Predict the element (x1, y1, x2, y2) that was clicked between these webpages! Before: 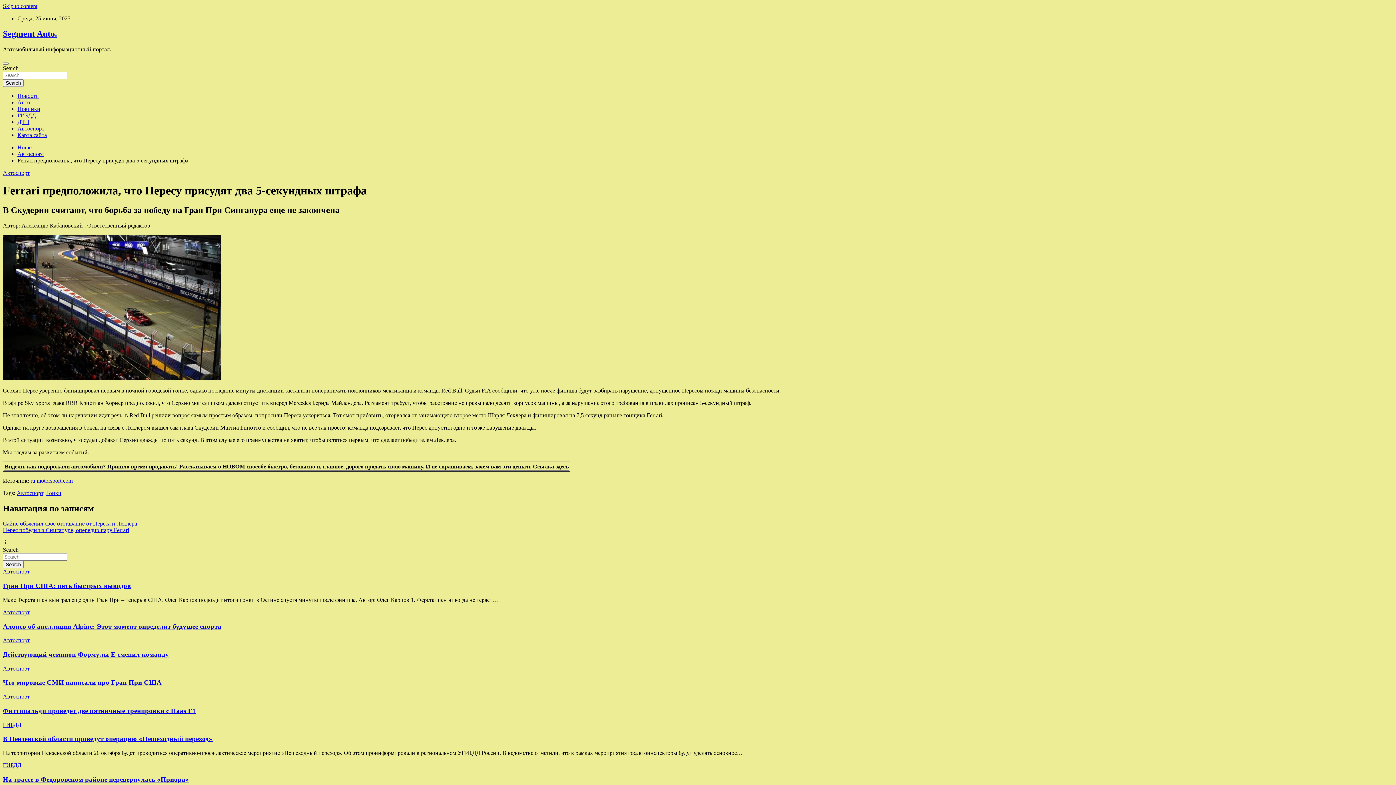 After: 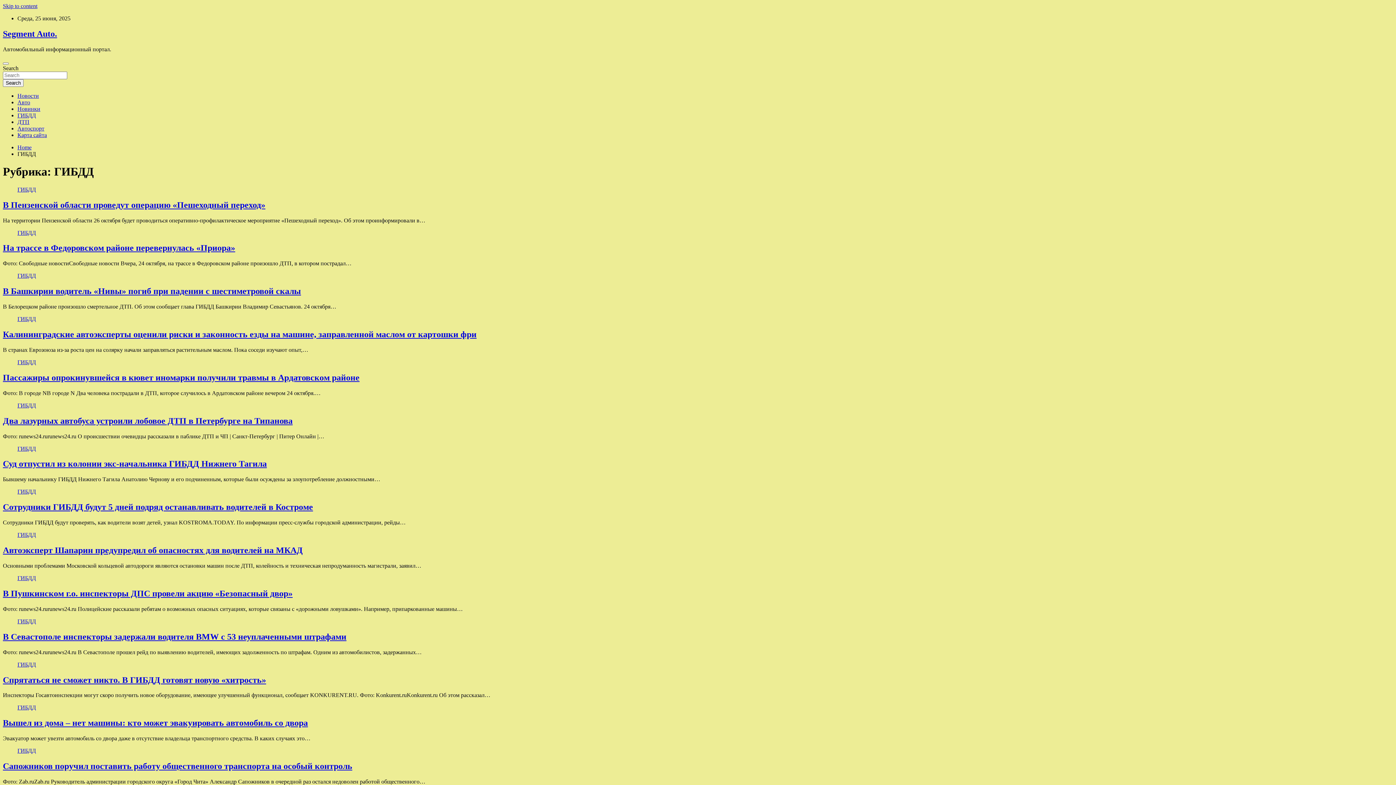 Action: bbox: (2, 762, 21, 768) label: ГИБДД